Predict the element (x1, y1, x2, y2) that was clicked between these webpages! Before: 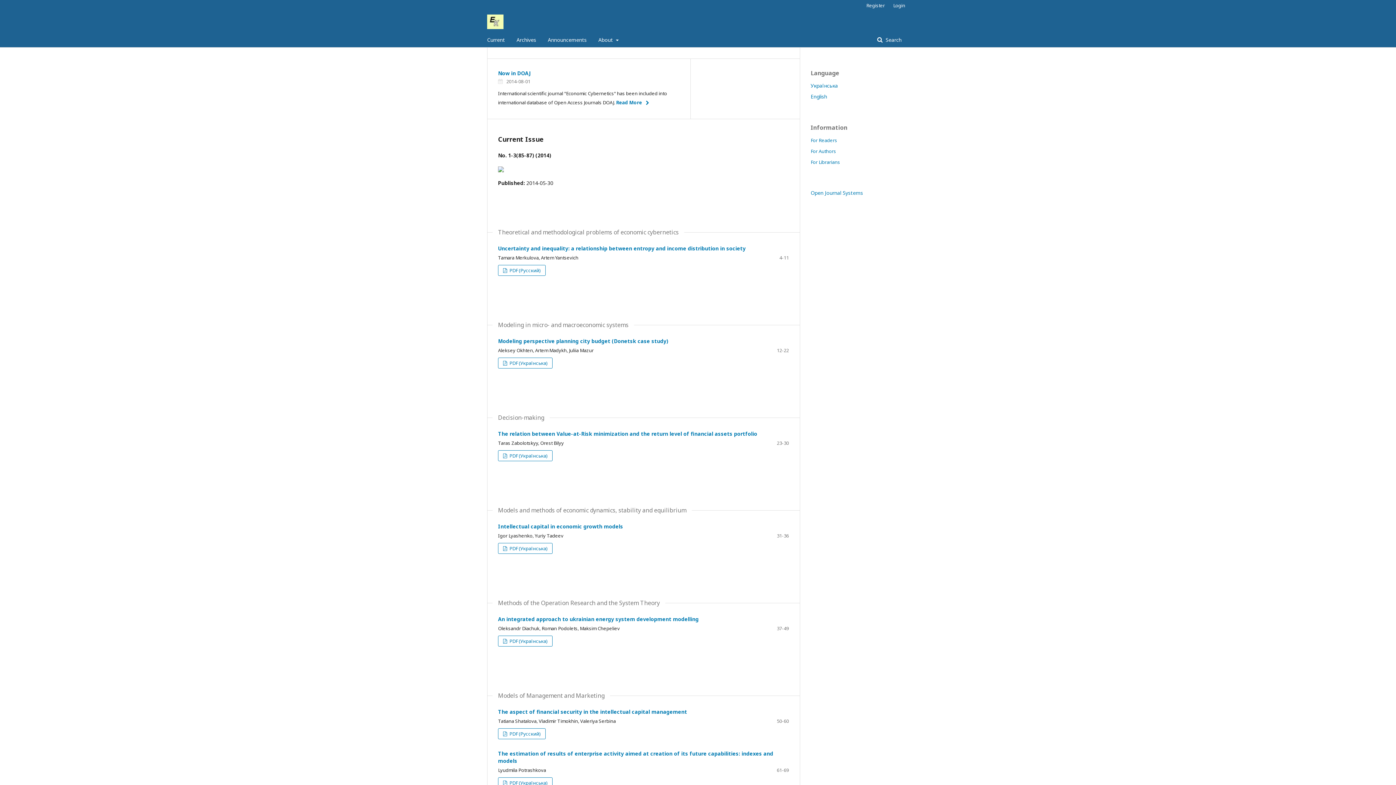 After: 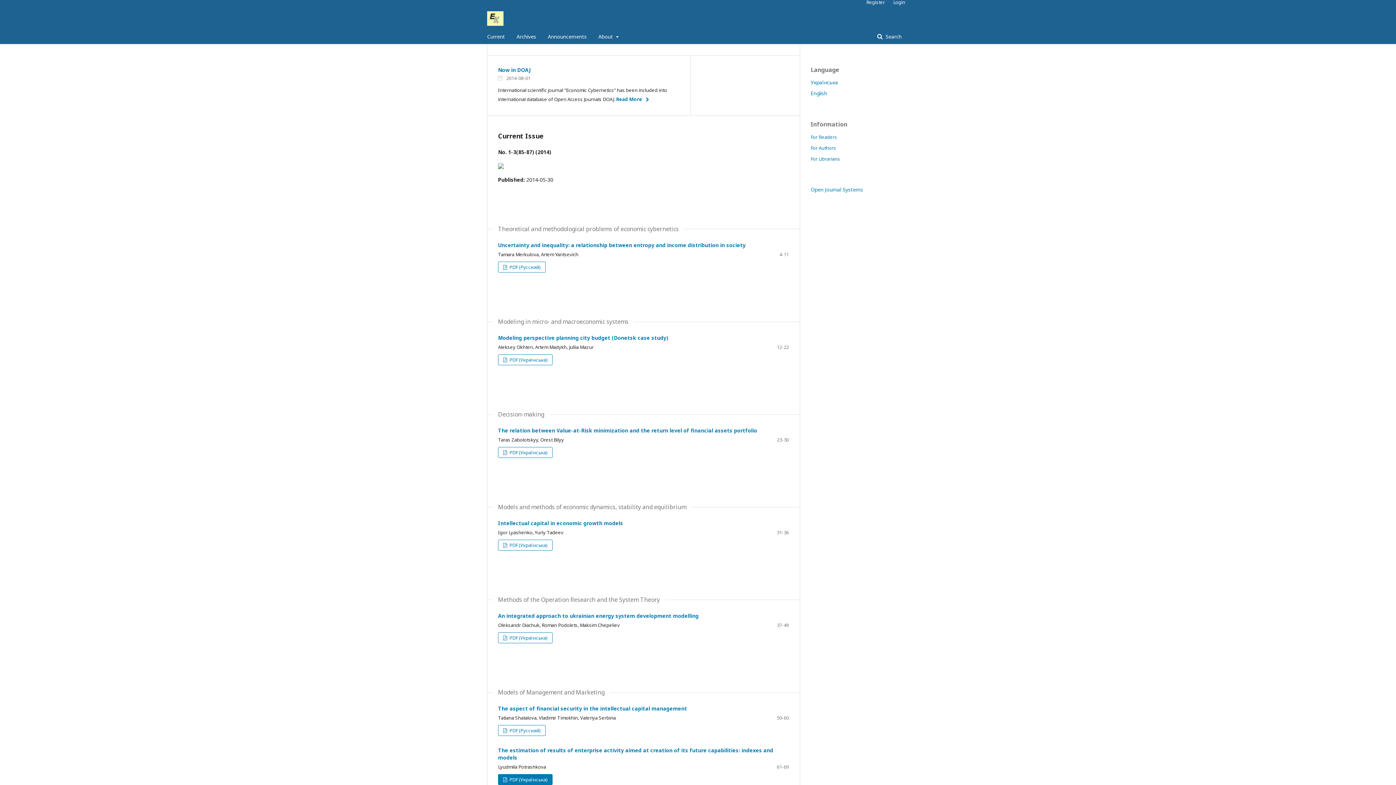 Action: bbox: (498, 777, 552, 788) label:  PDF (Українська)